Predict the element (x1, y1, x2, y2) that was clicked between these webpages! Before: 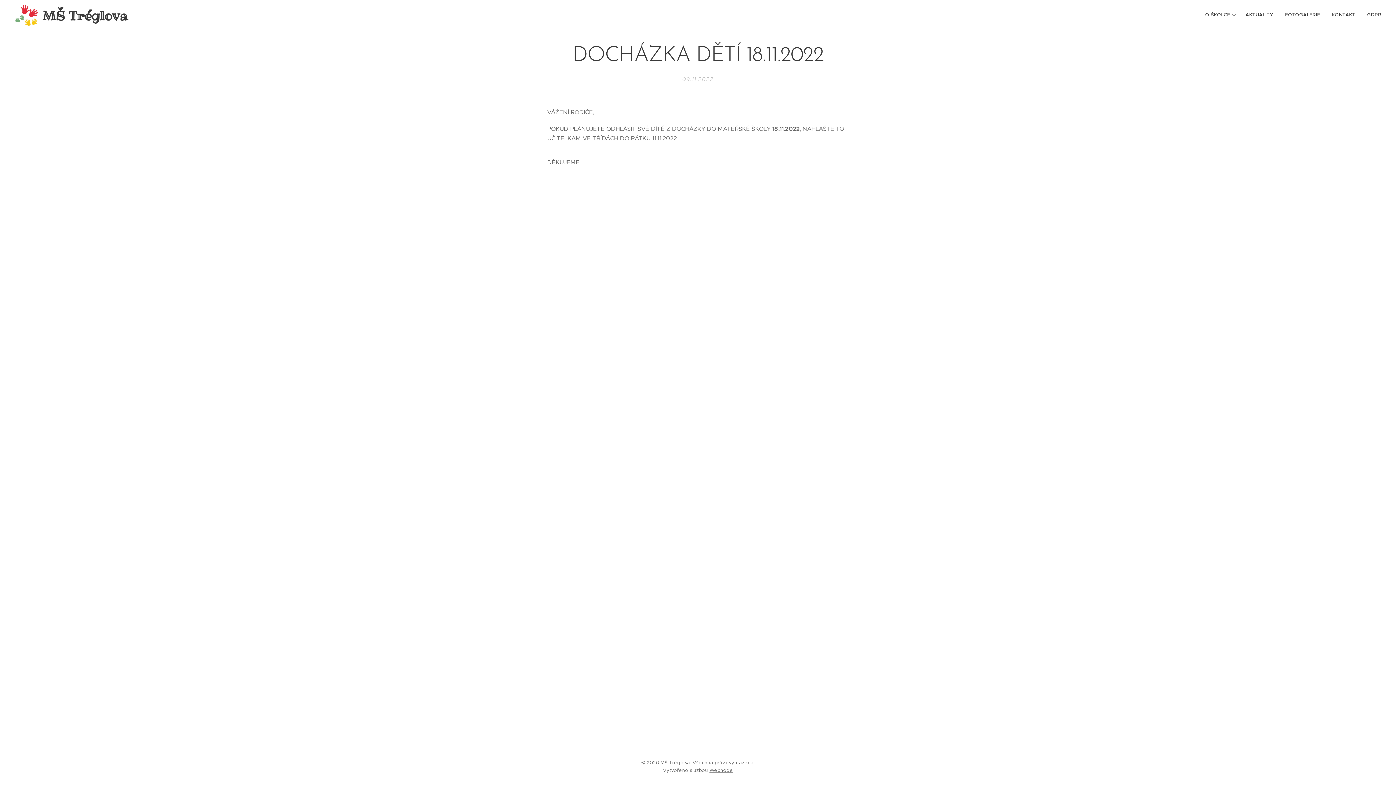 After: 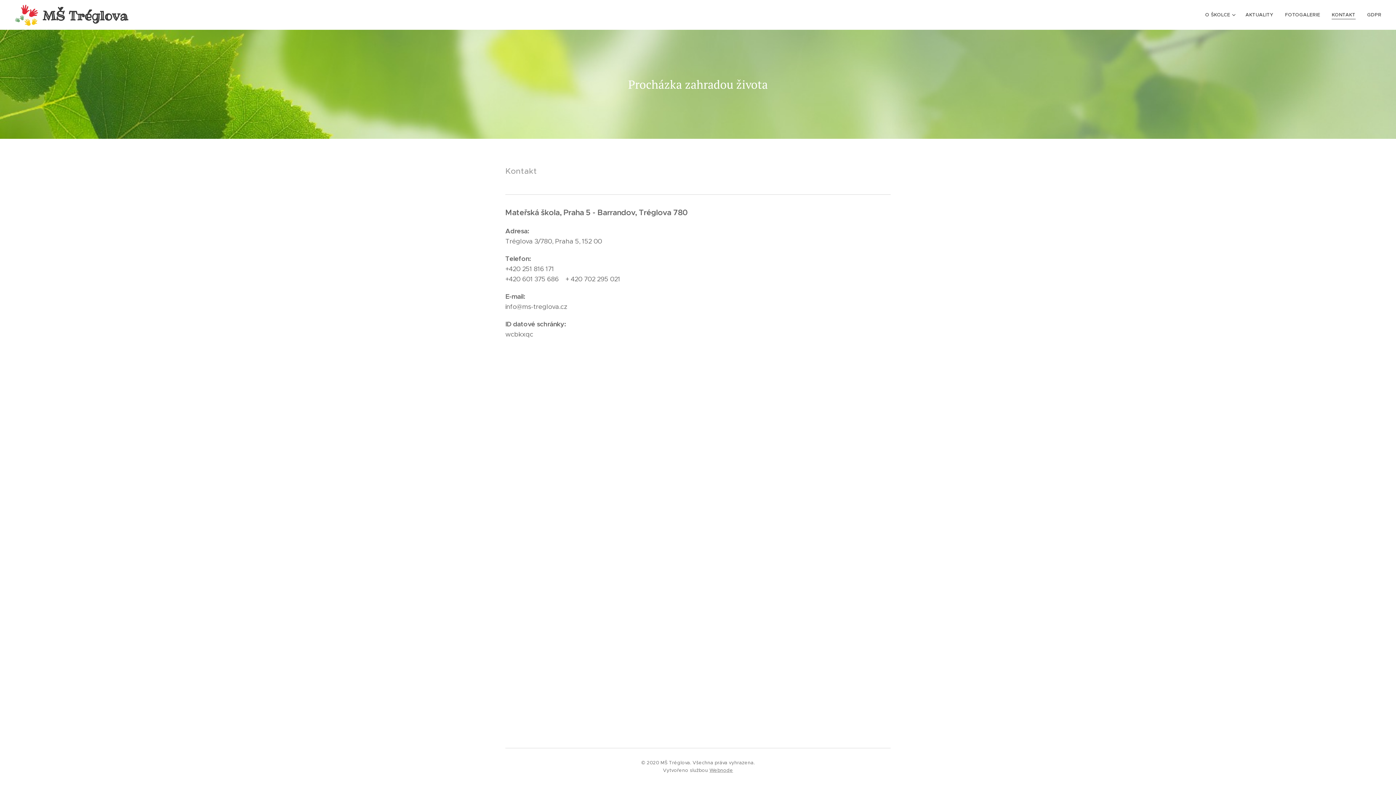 Action: label: KONTAKT bbox: (1326, 5, 1361, 24)